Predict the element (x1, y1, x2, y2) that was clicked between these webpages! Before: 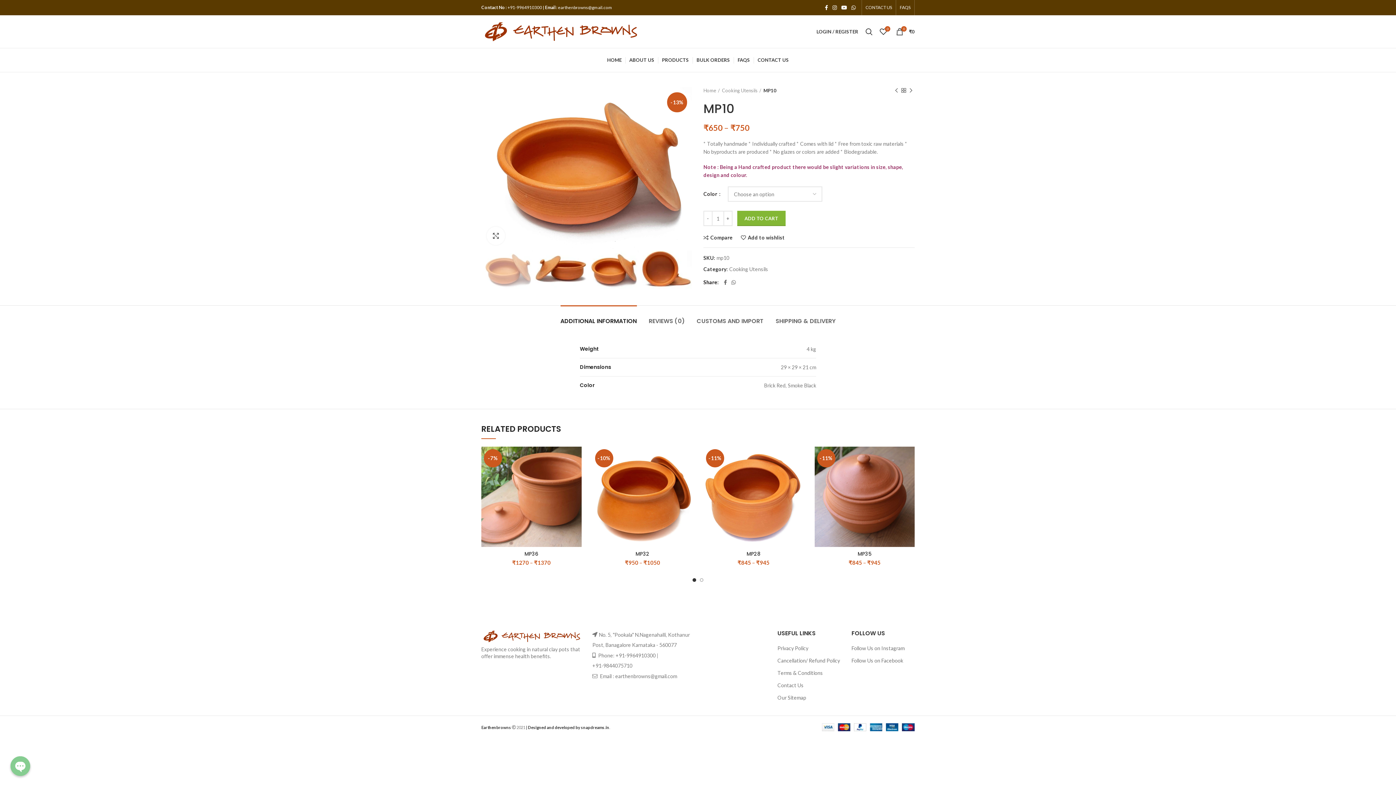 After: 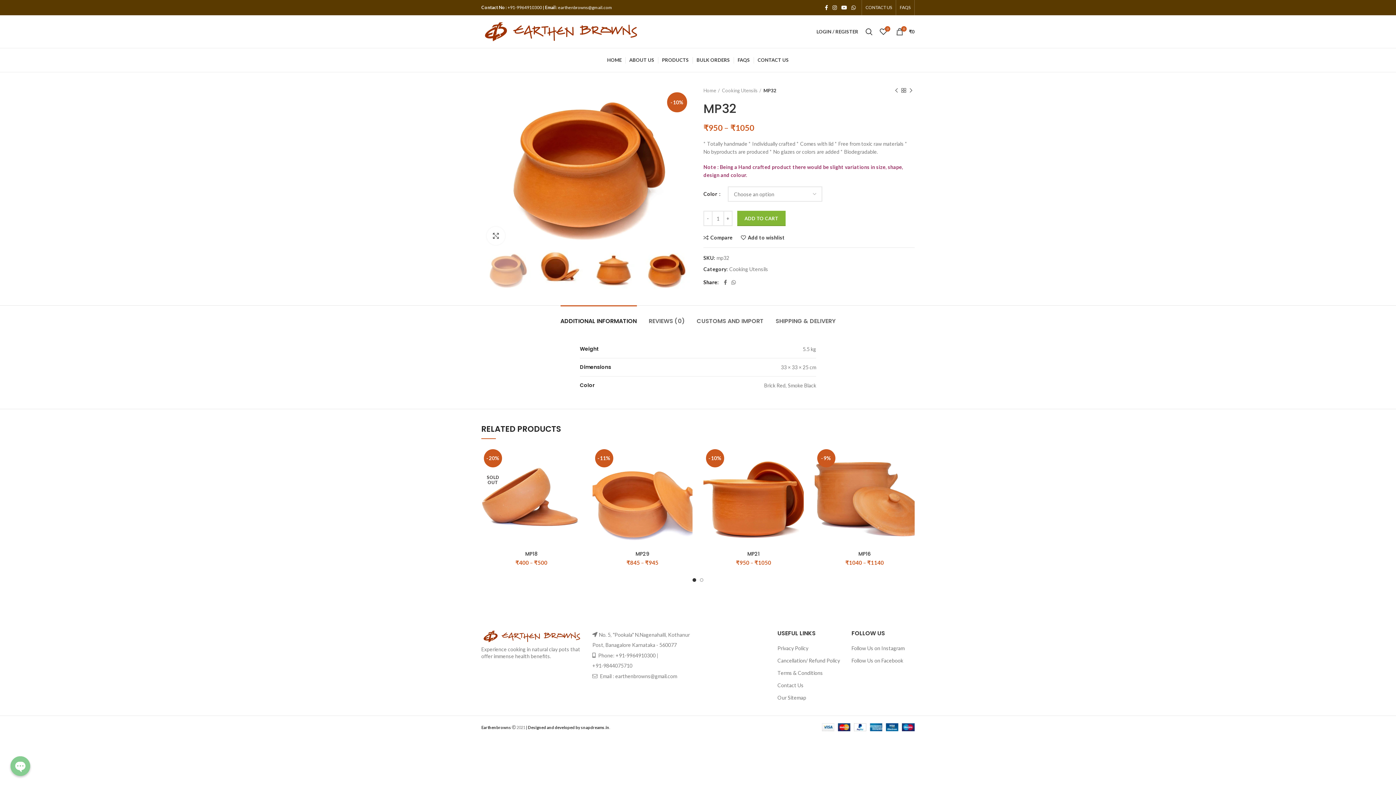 Action: bbox: (592, 446, 692, 547)